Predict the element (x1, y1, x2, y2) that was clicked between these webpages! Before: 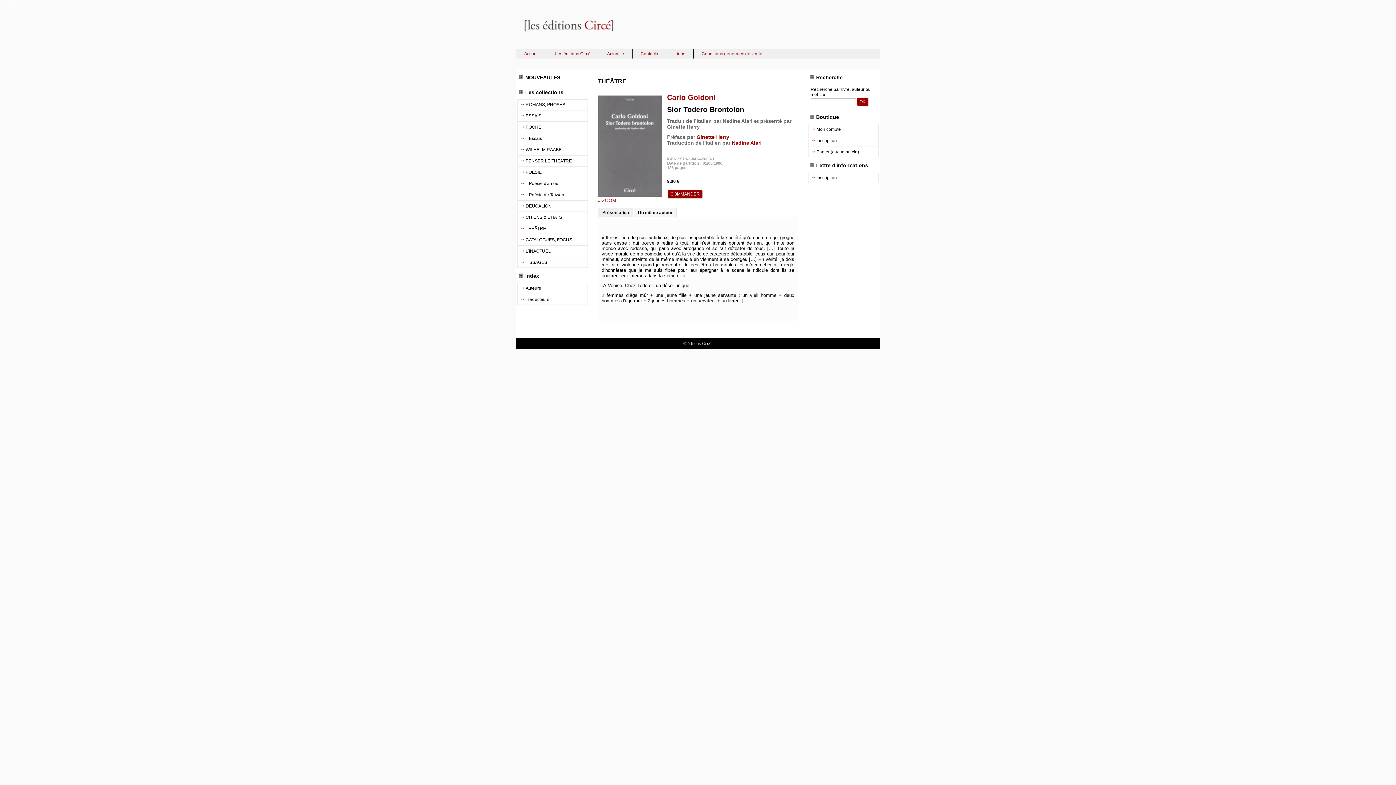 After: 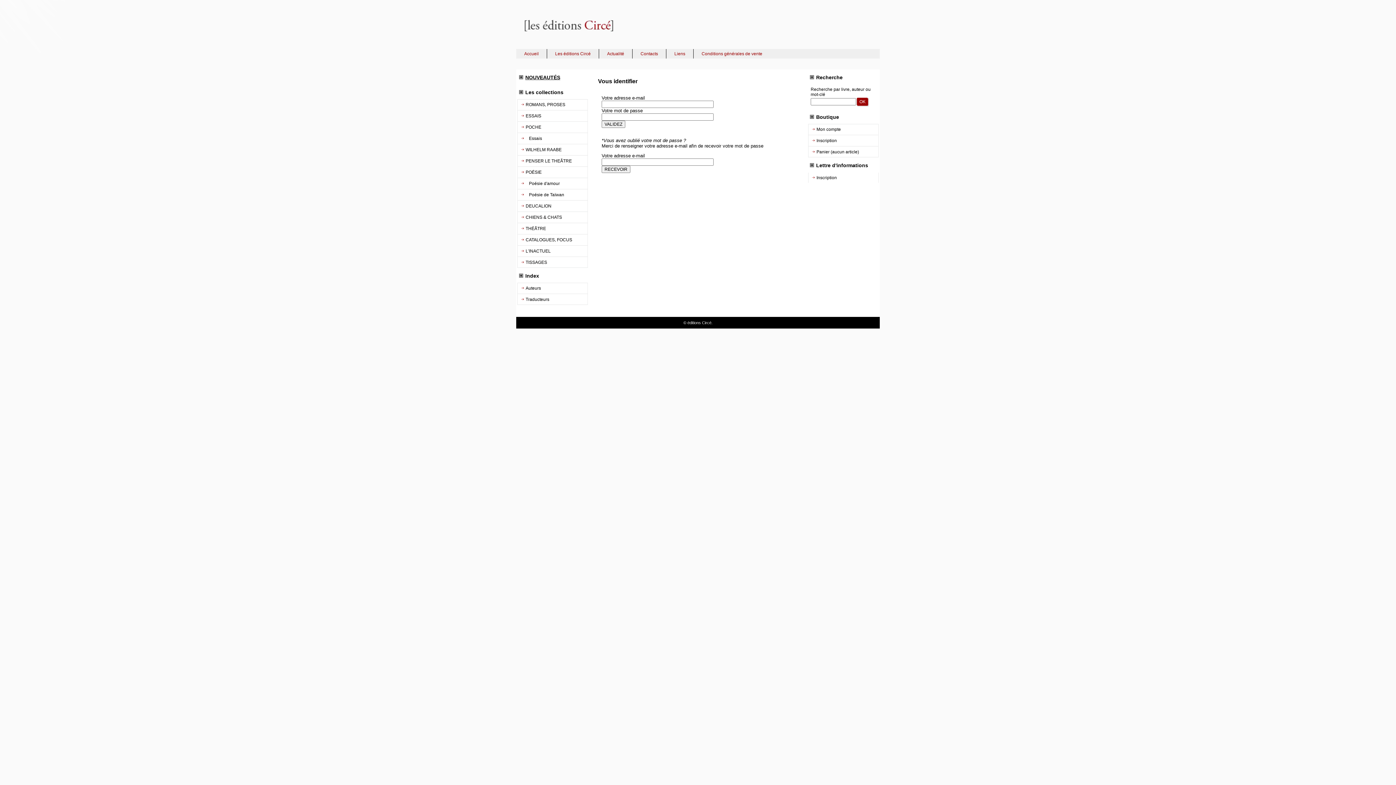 Action: label: Mon compte bbox: (808, 124, 878, 134)